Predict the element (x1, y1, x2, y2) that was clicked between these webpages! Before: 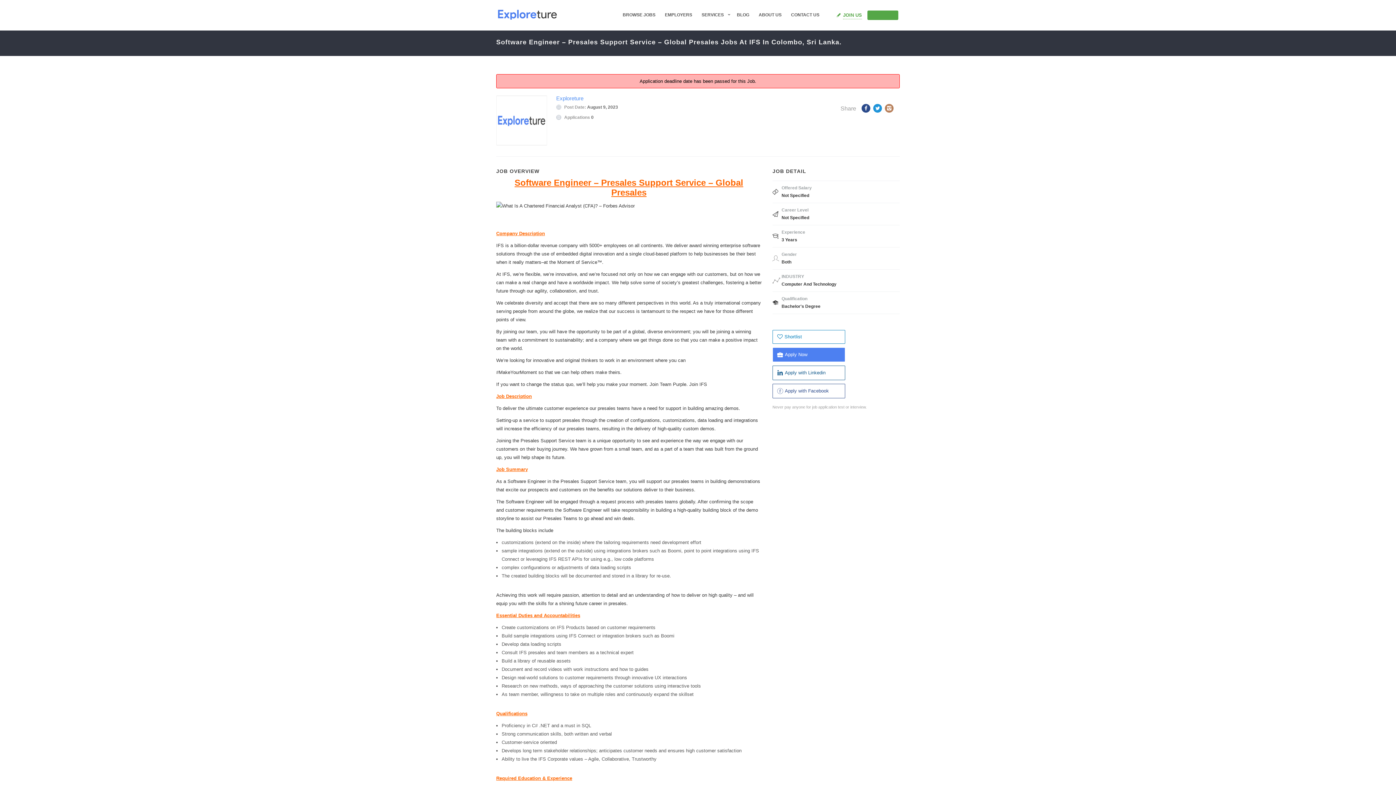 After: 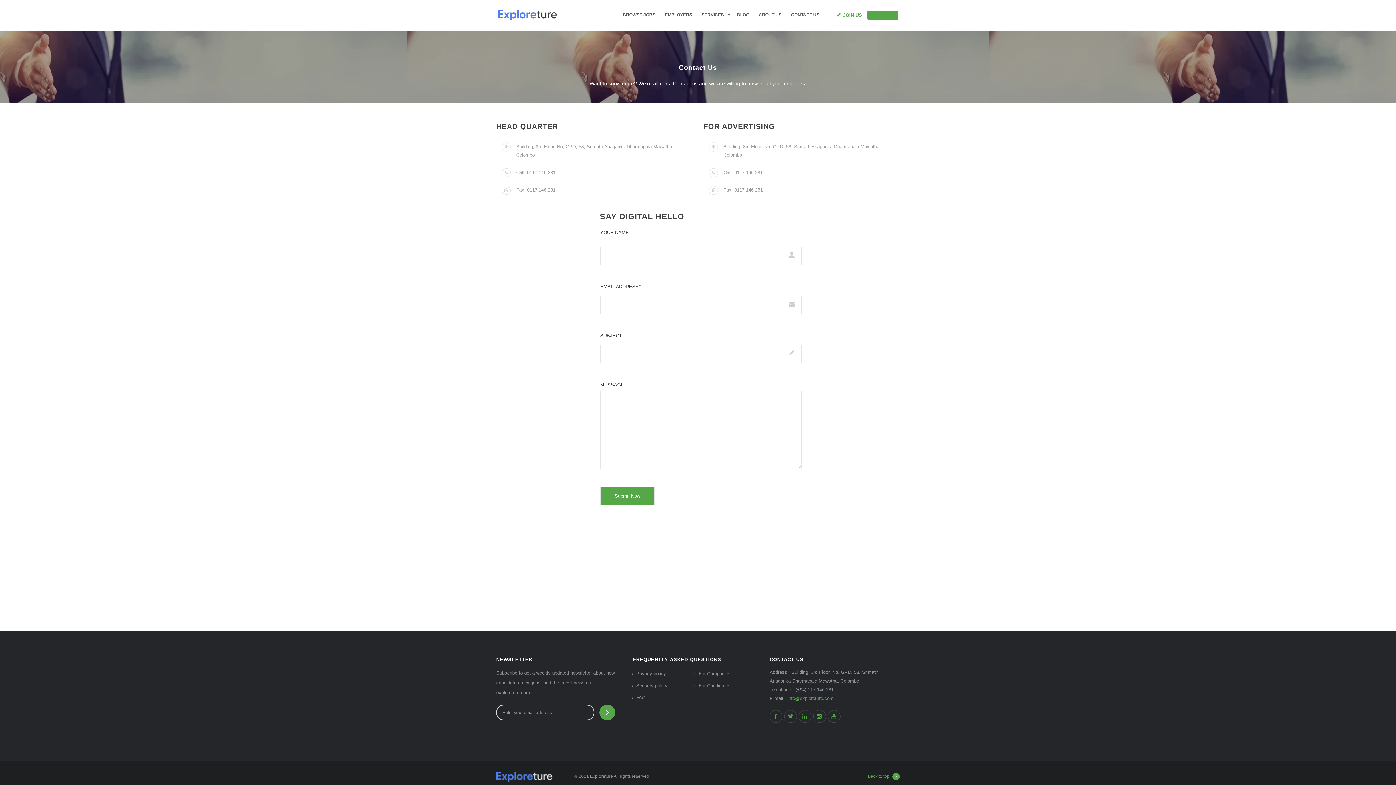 Action: bbox: (785, 11, 825, 18) label: CONTACT US